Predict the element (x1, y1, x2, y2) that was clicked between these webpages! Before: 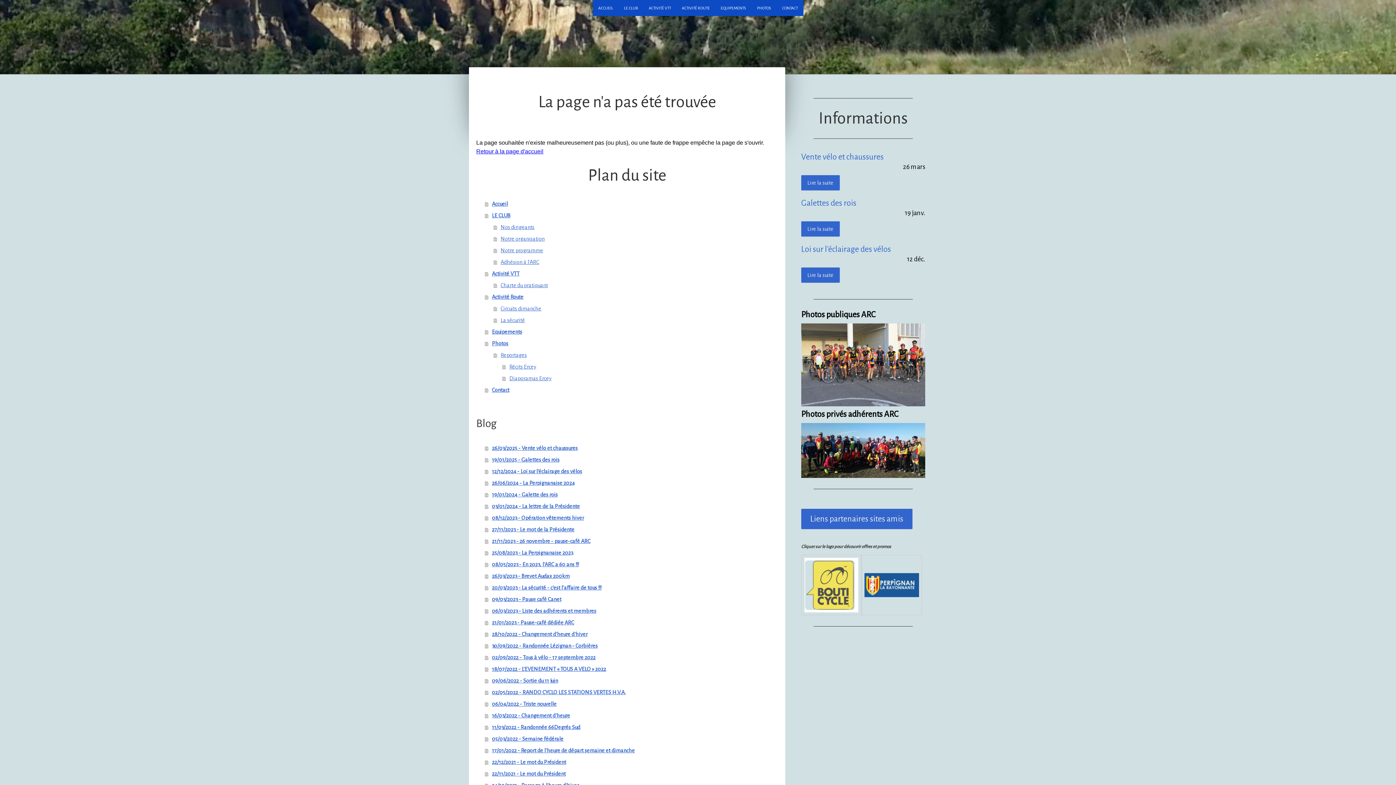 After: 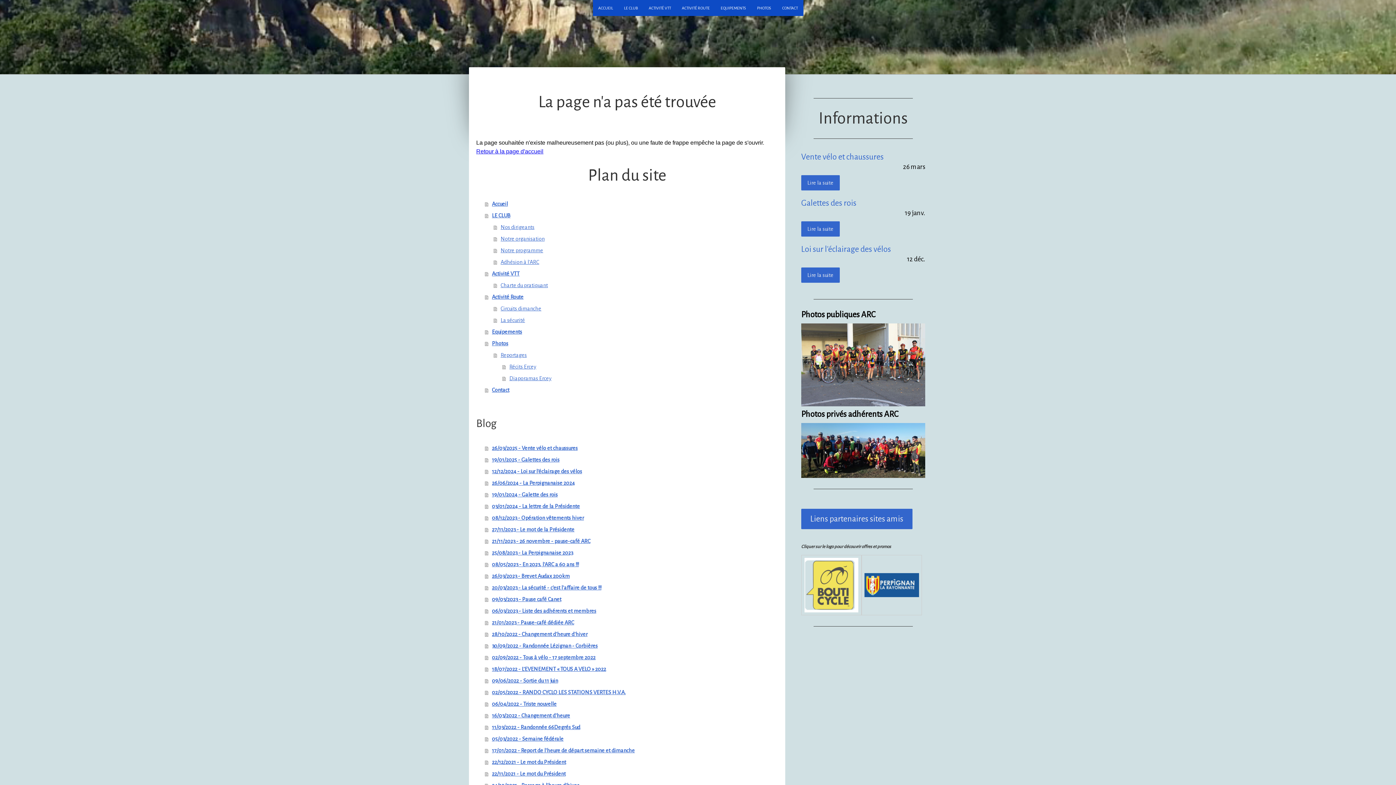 Action: bbox: (804, 581, 858, 588)